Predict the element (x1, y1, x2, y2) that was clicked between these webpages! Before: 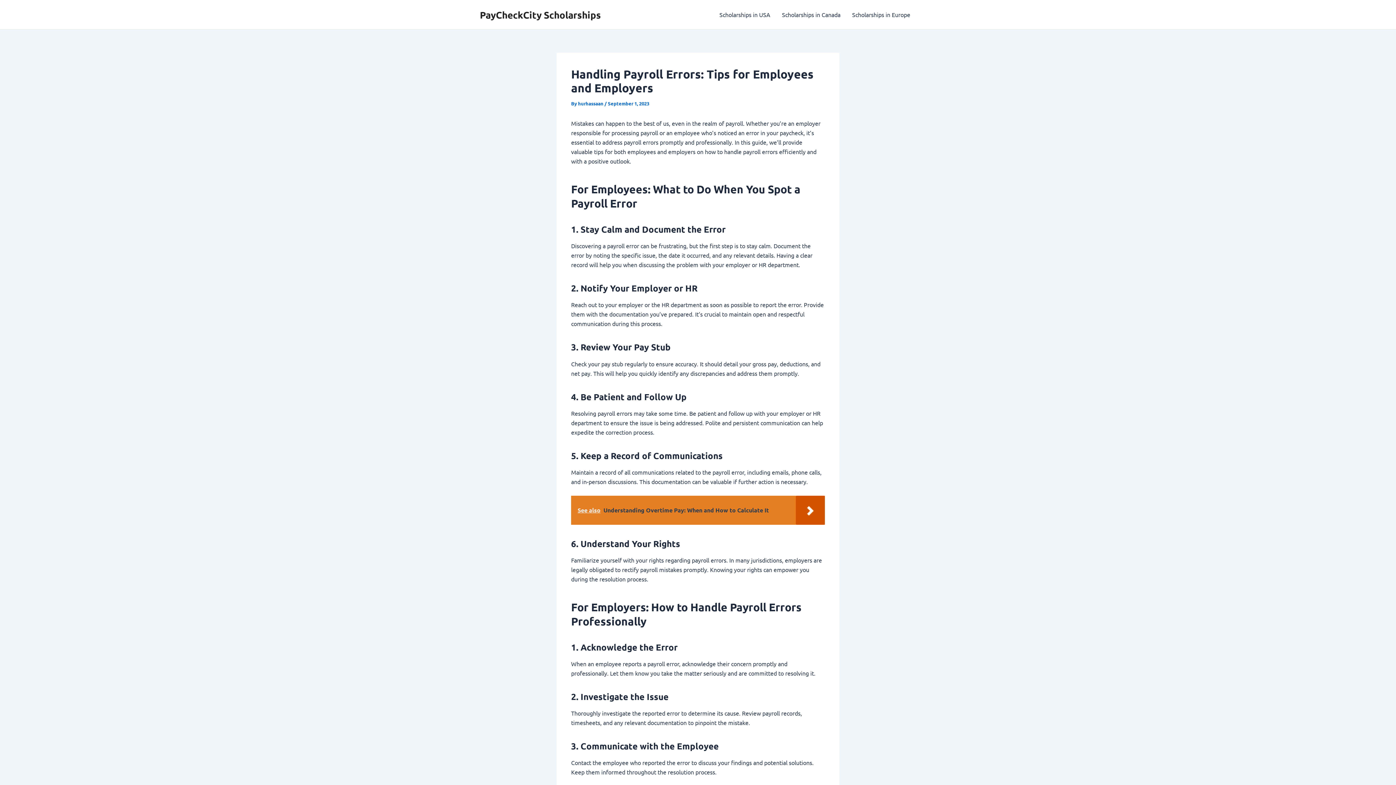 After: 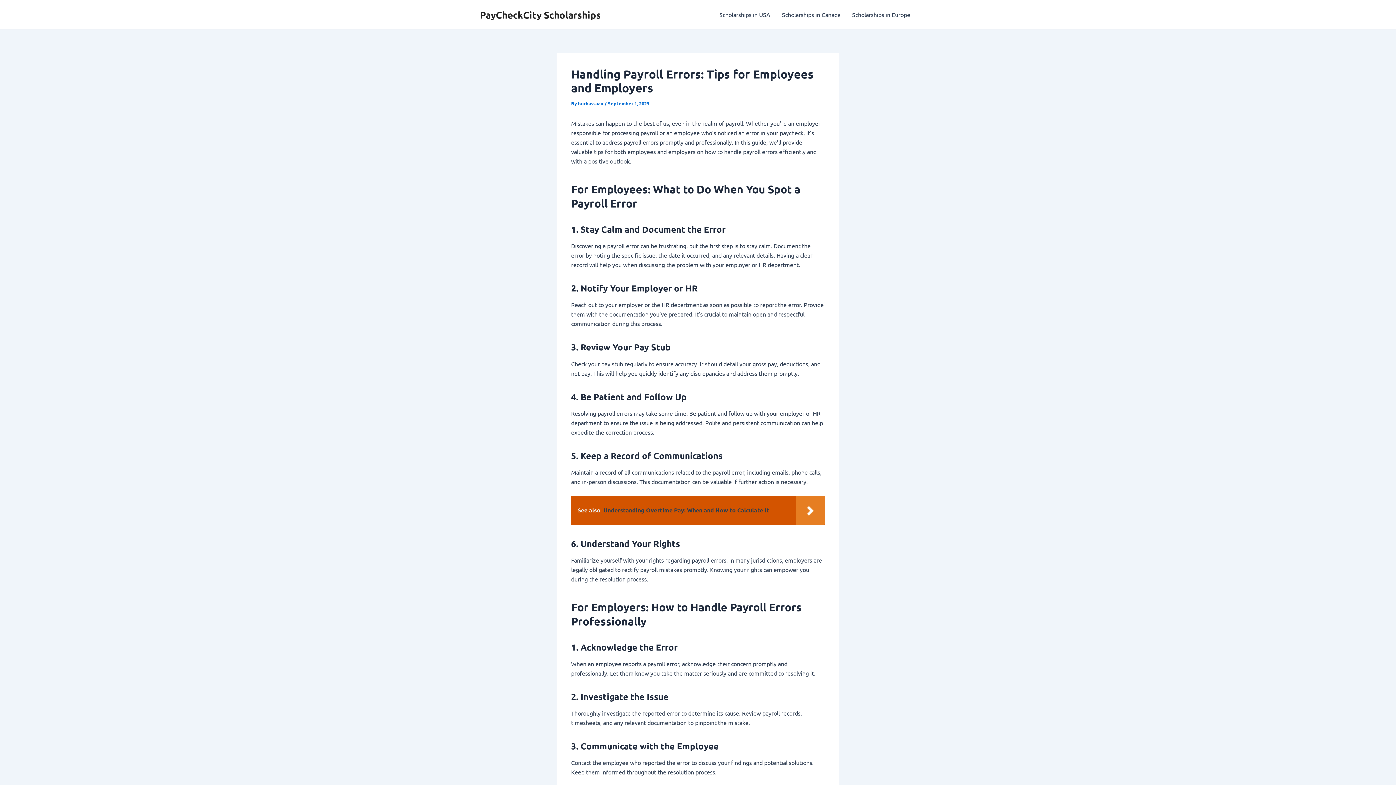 Action: bbox: (571, 495, 825, 524) label: See also  Understanding Overtime Pay: When and How to Calculate It